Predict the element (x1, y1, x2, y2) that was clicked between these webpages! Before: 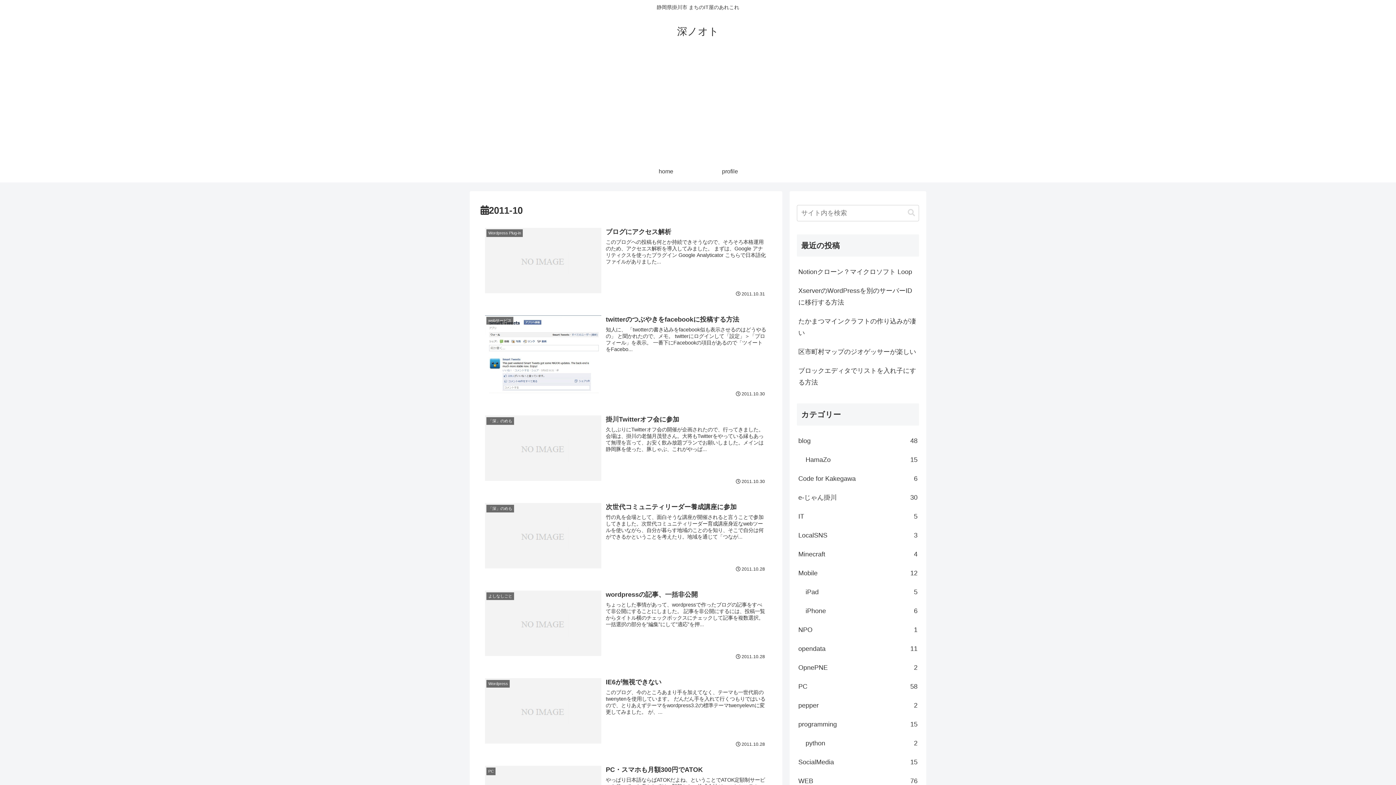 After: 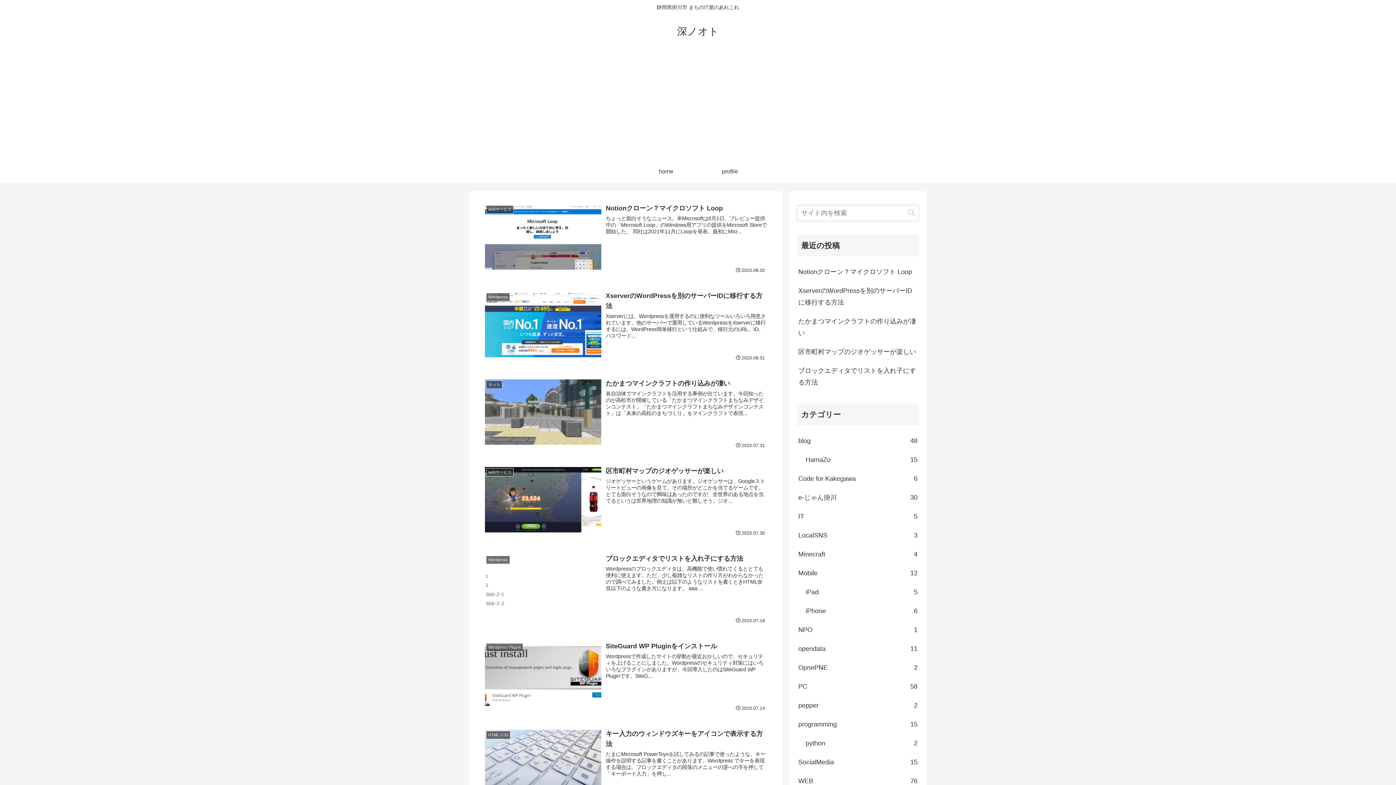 Action: bbox: (634, 160, 698, 182) label: home